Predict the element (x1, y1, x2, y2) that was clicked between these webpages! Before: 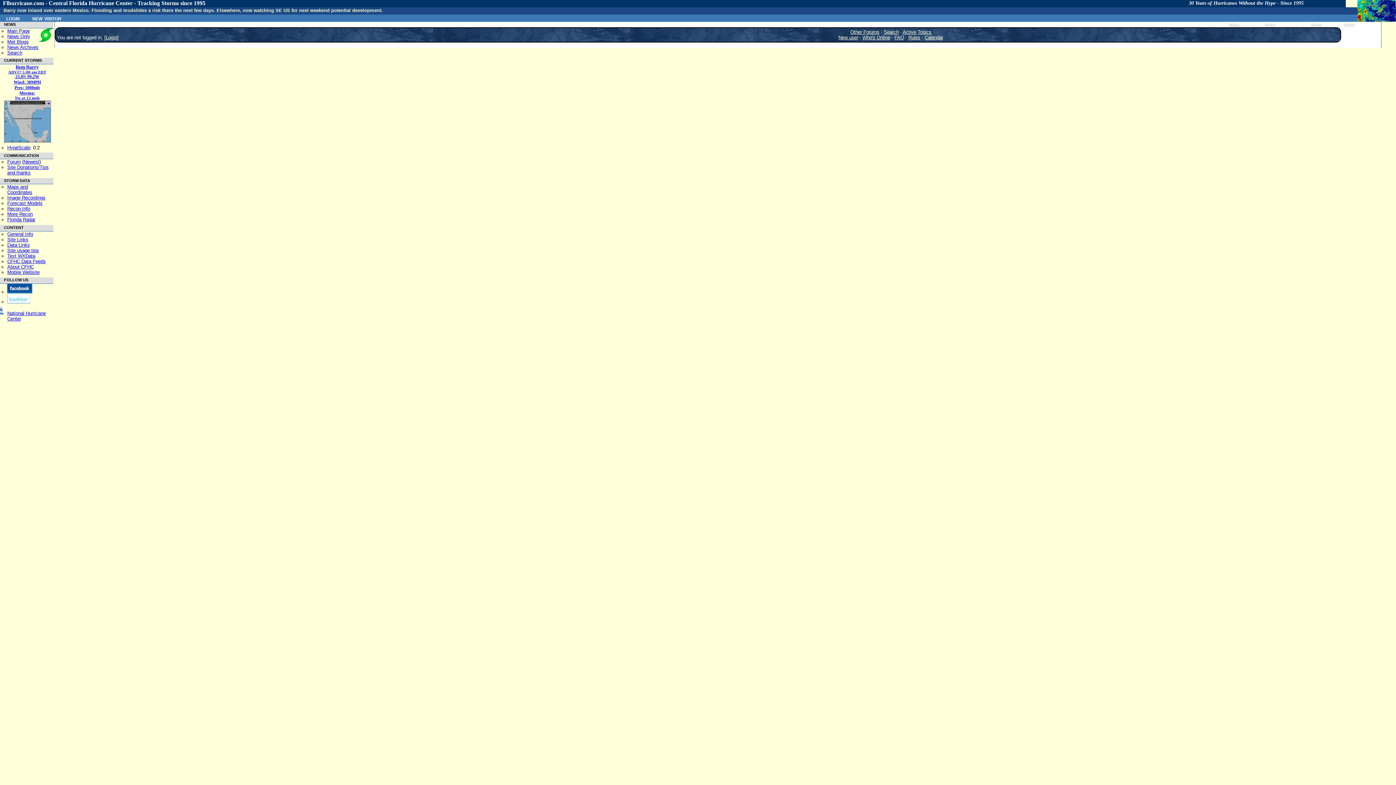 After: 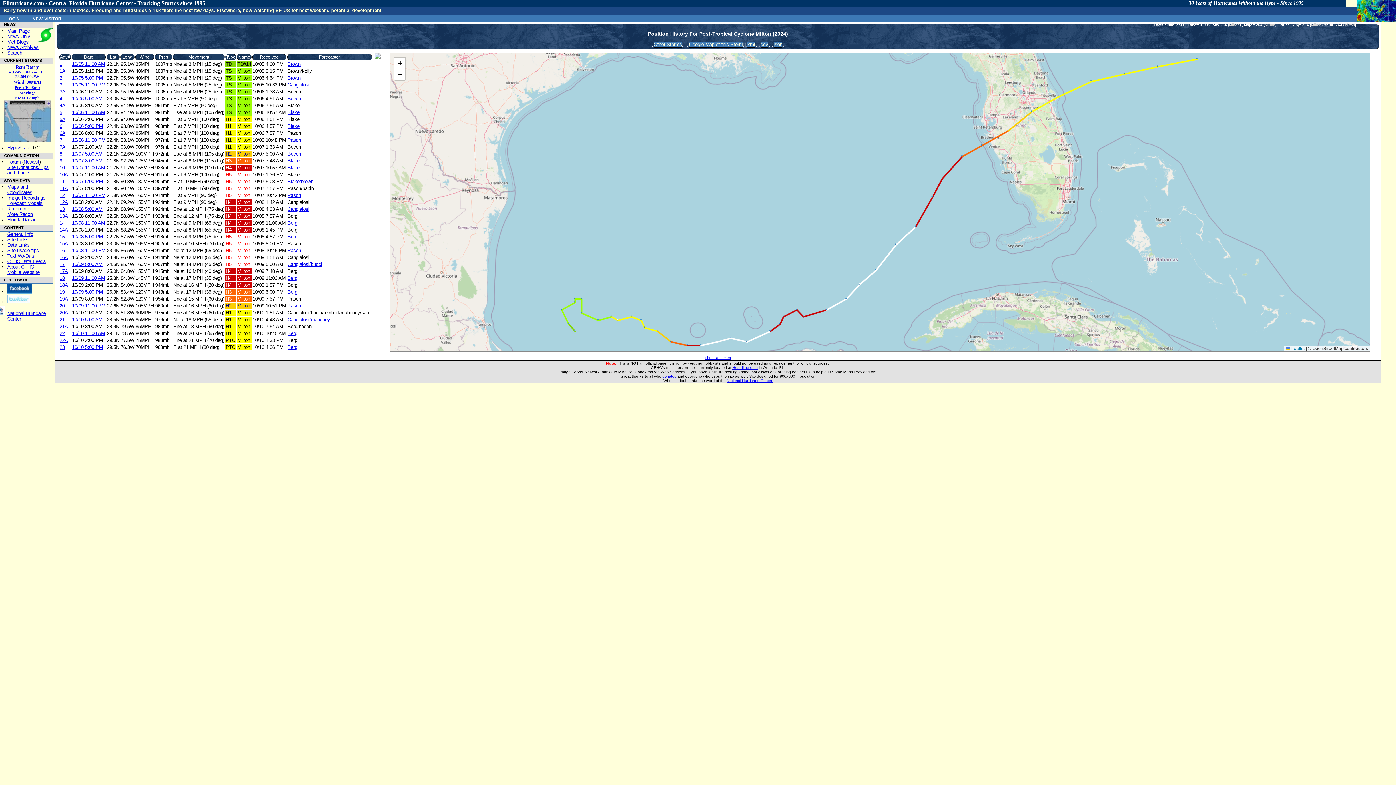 Action: label: Milton bbox: (1265, 22, 1275, 26)